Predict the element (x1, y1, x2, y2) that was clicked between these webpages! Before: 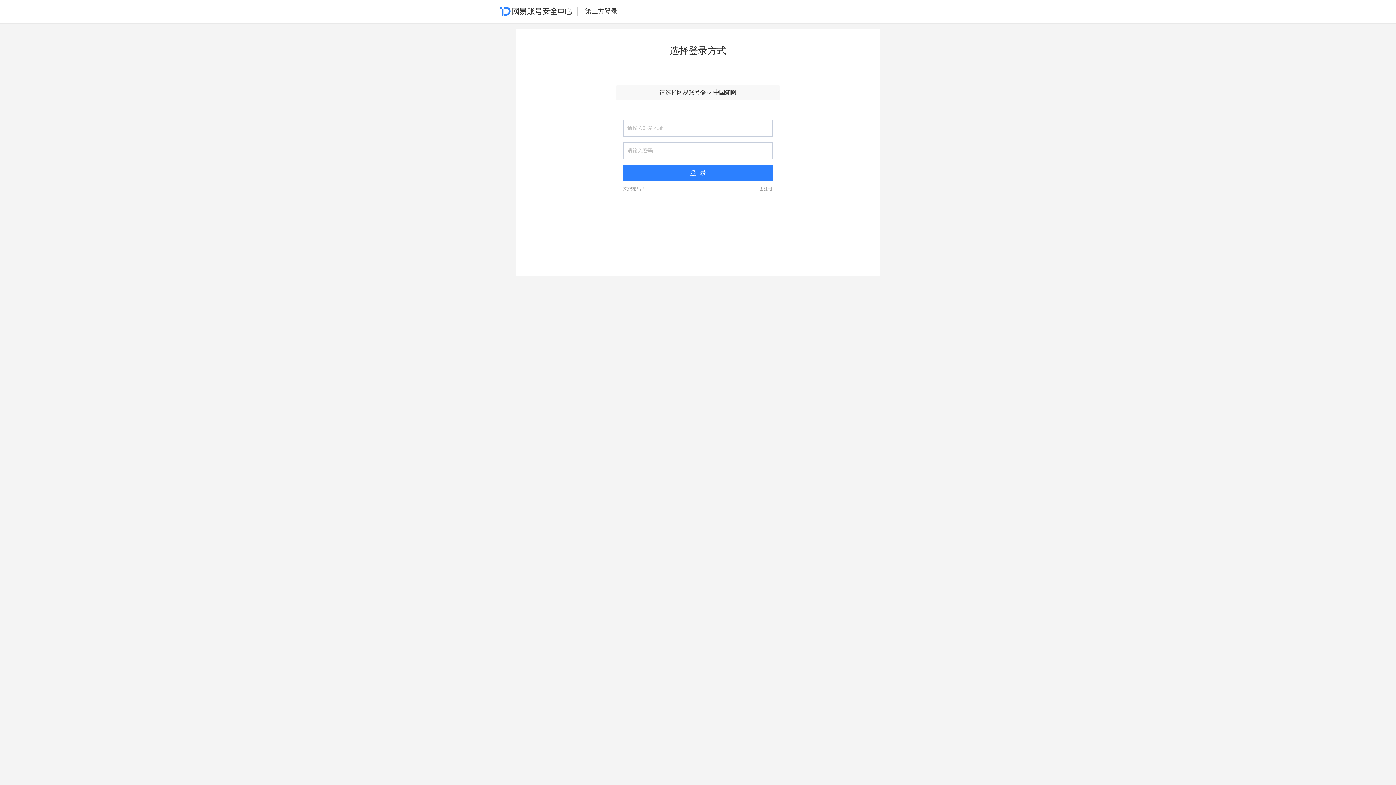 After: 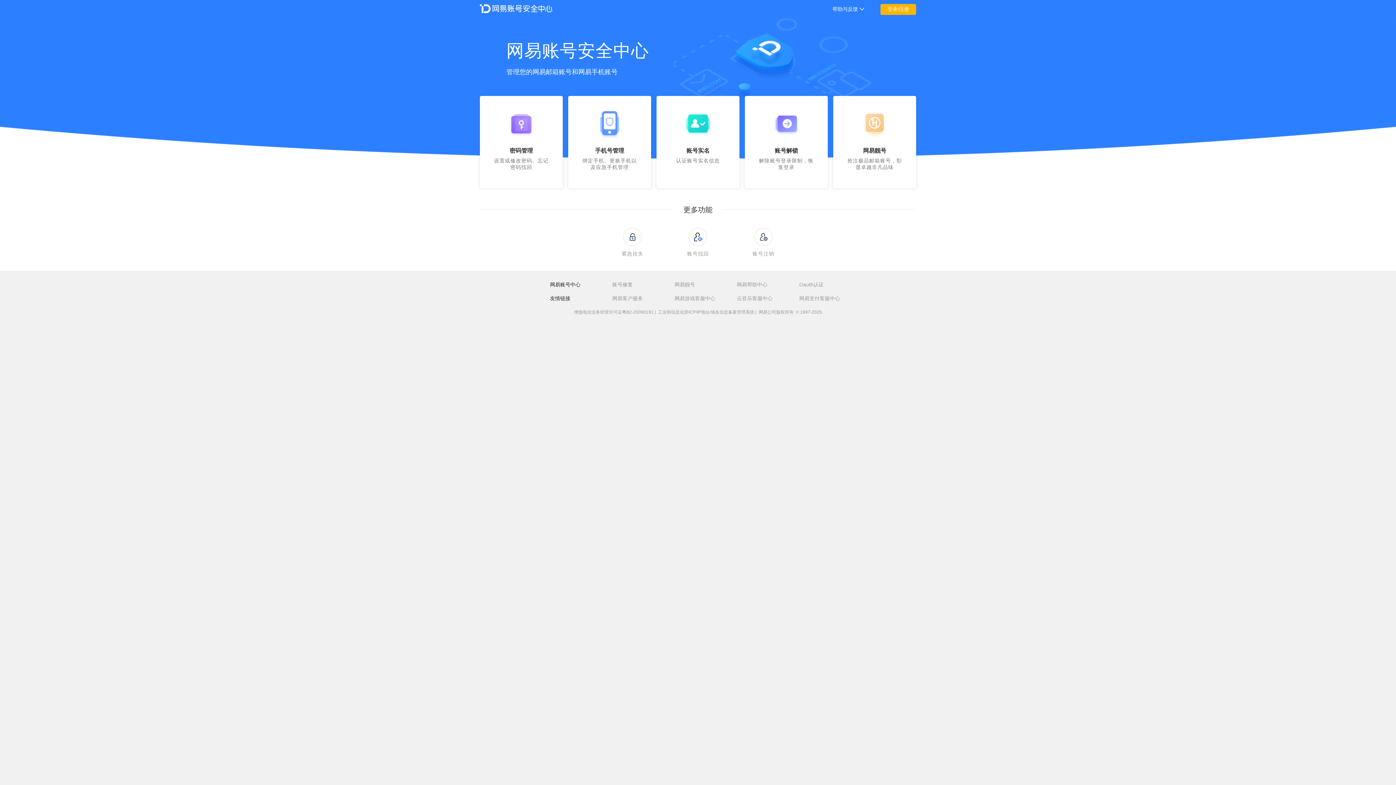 Action: bbox: (500, 6, 572, 15)